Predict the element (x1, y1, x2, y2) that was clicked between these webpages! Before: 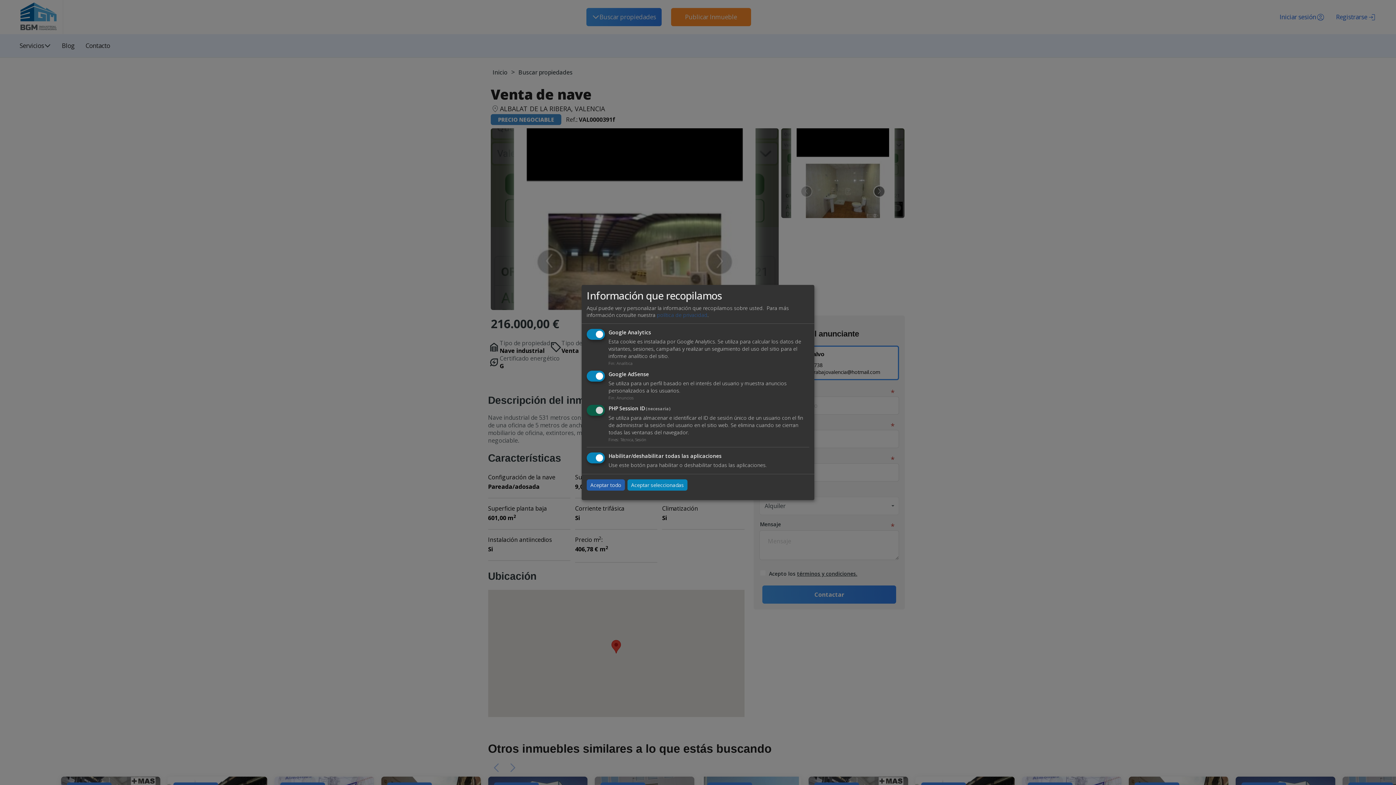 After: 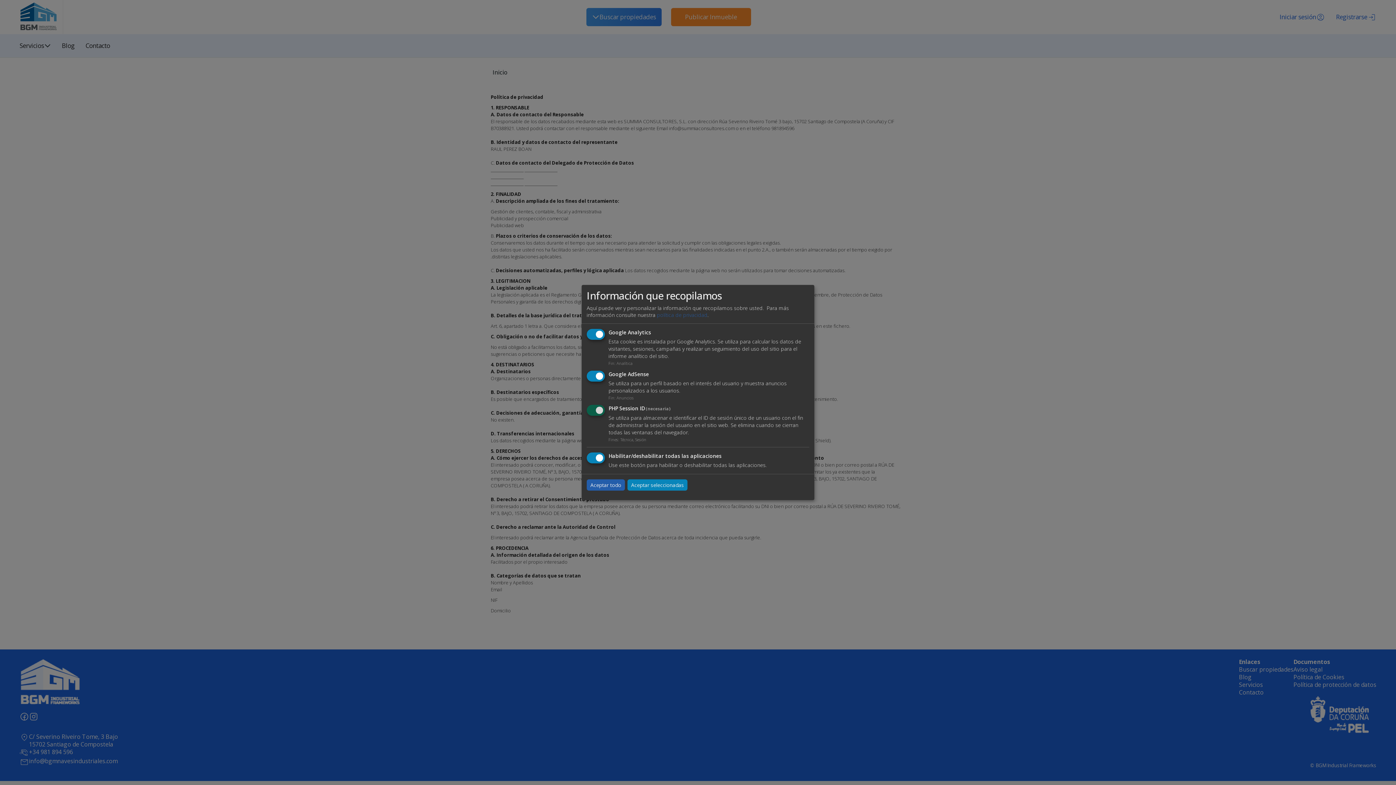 Action: bbox: (657, 311, 707, 318) label: política de privacidad